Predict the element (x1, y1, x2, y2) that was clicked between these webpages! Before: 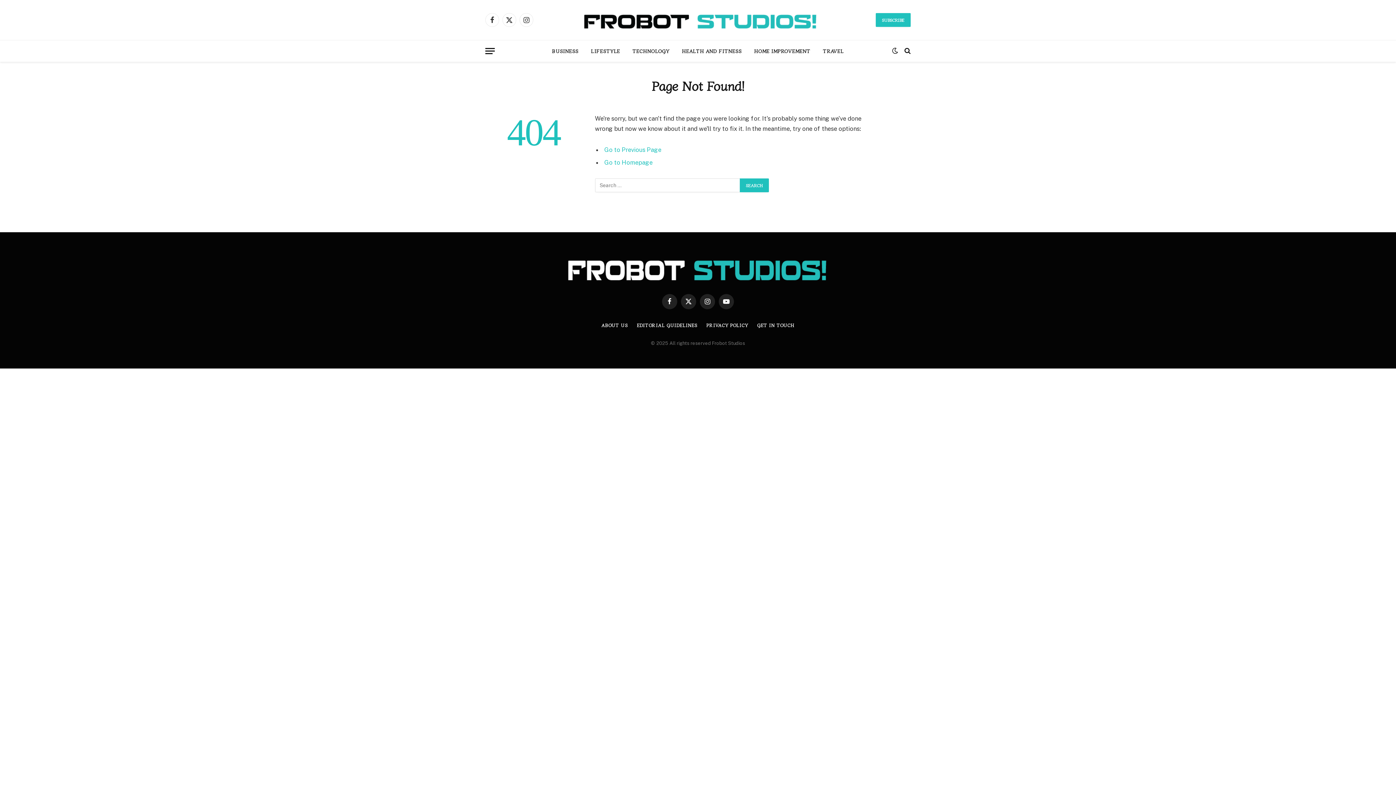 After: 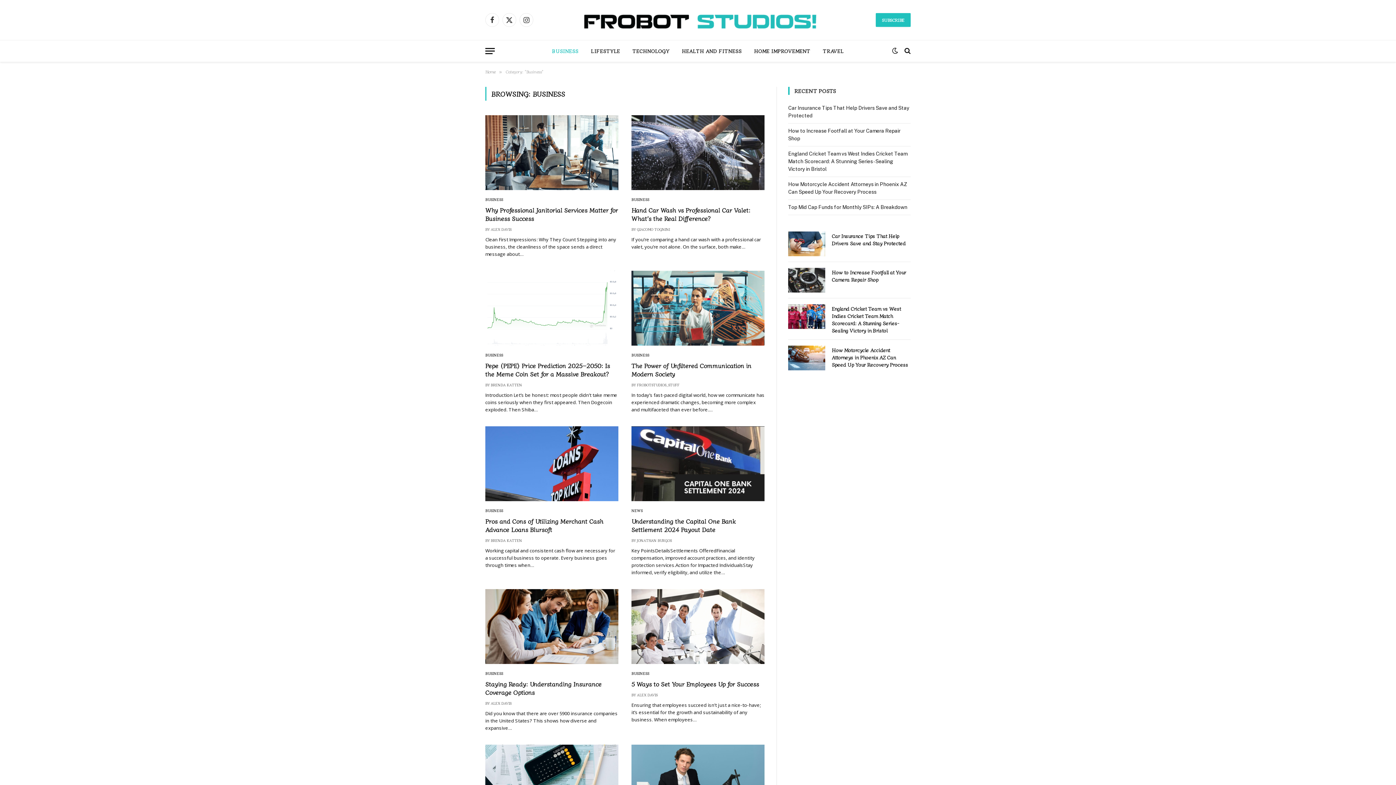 Action: bbox: (546, 40, 584, 61) label: BUSINESS